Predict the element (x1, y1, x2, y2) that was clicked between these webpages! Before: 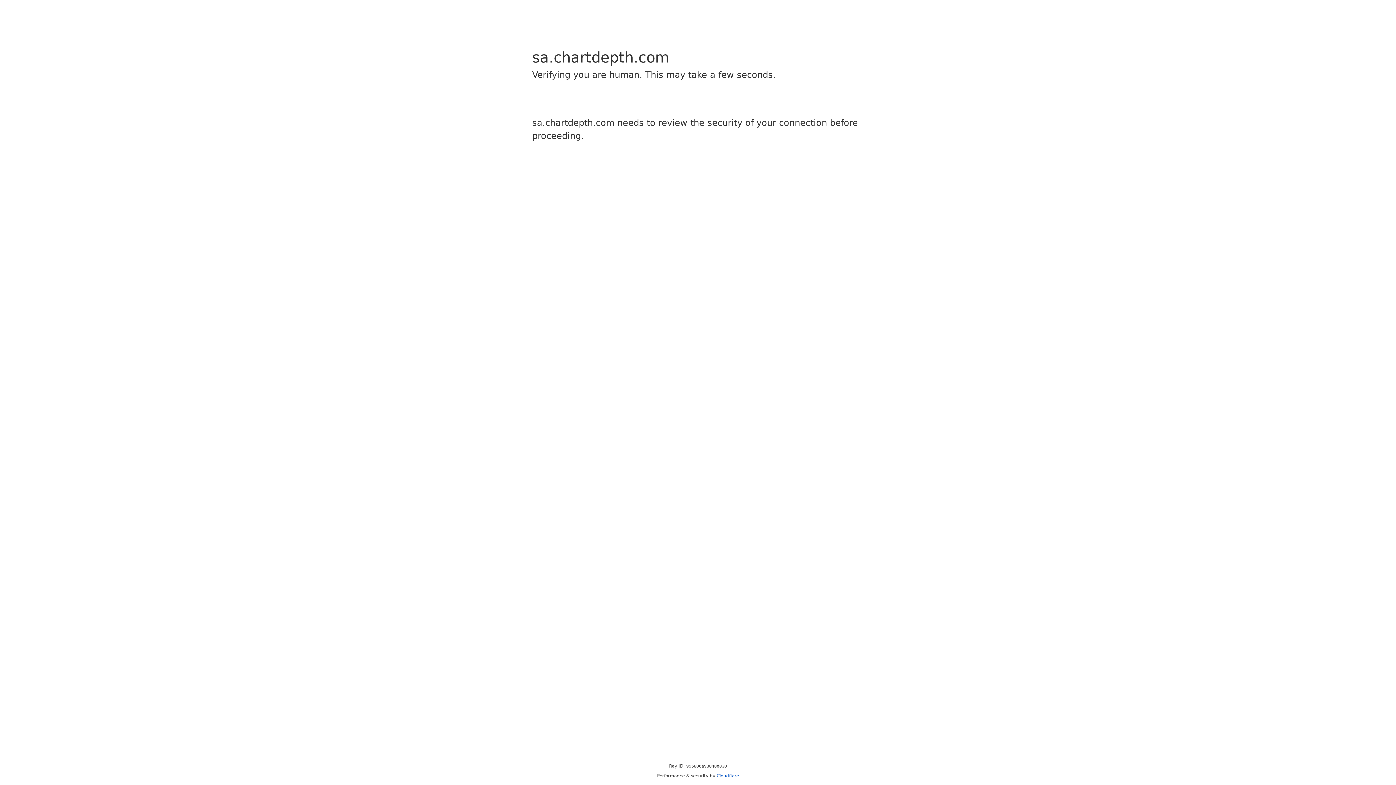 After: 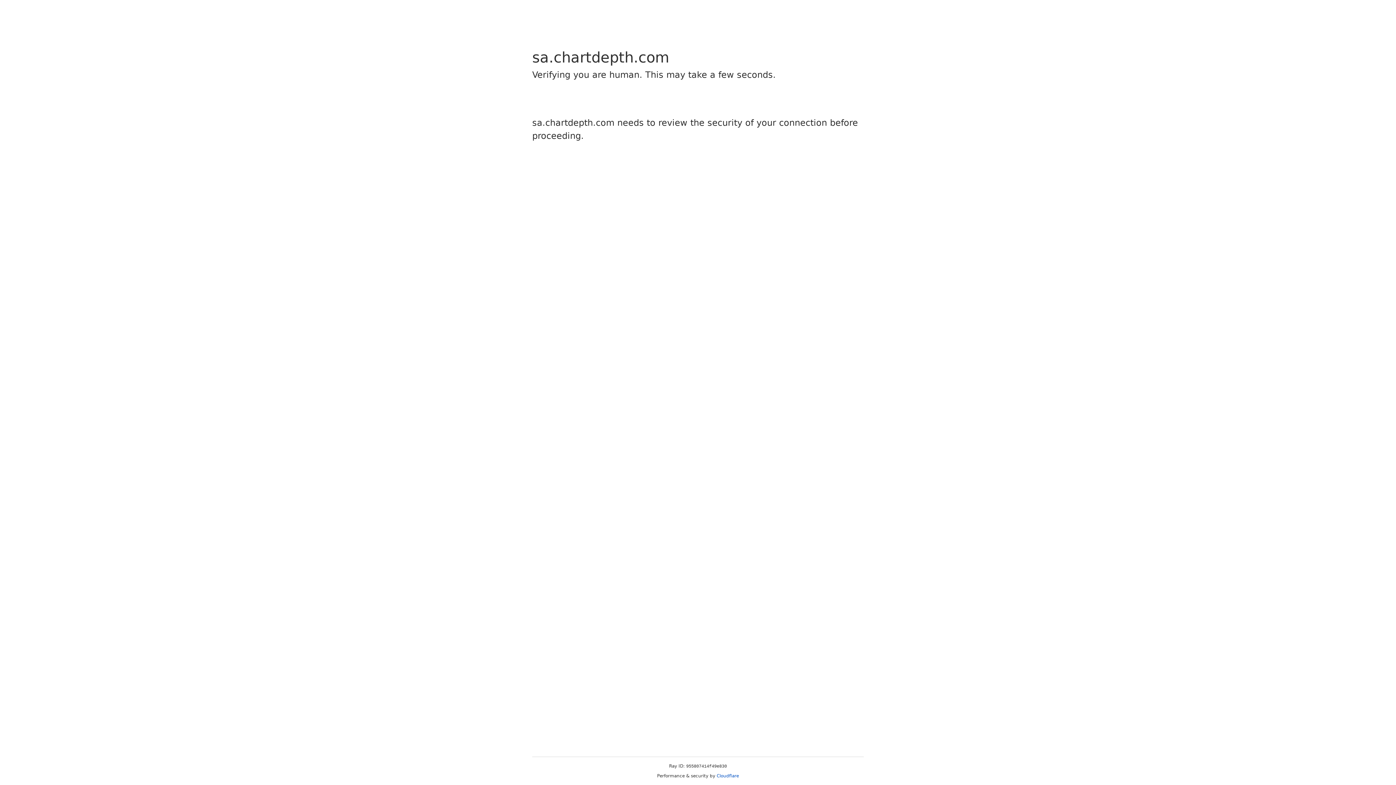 Action: bbox: (716, 773, 739, 778) label: Cloudflare